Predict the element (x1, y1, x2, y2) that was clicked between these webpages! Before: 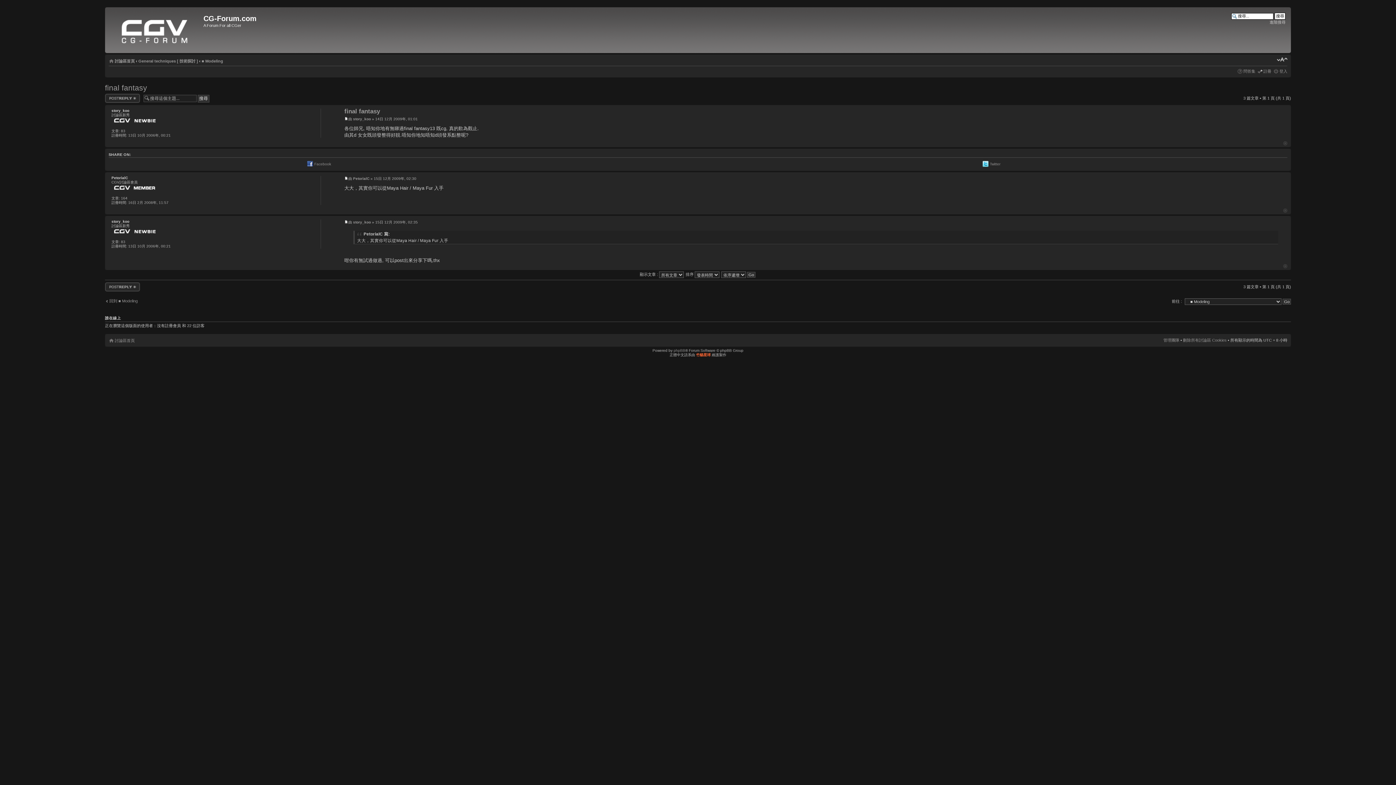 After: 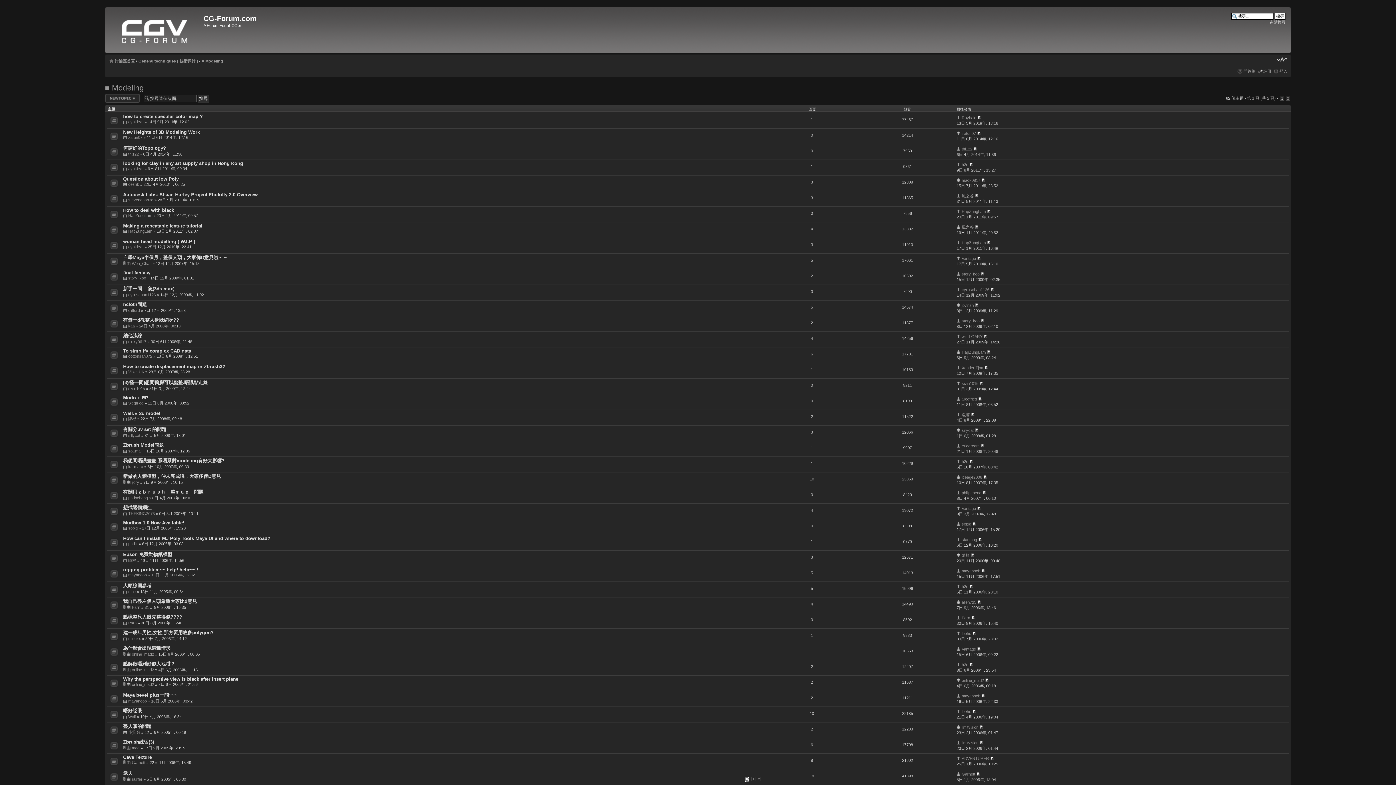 Action: label: 回到 ■ Modeling bbox: (105, 298, 137, 303)